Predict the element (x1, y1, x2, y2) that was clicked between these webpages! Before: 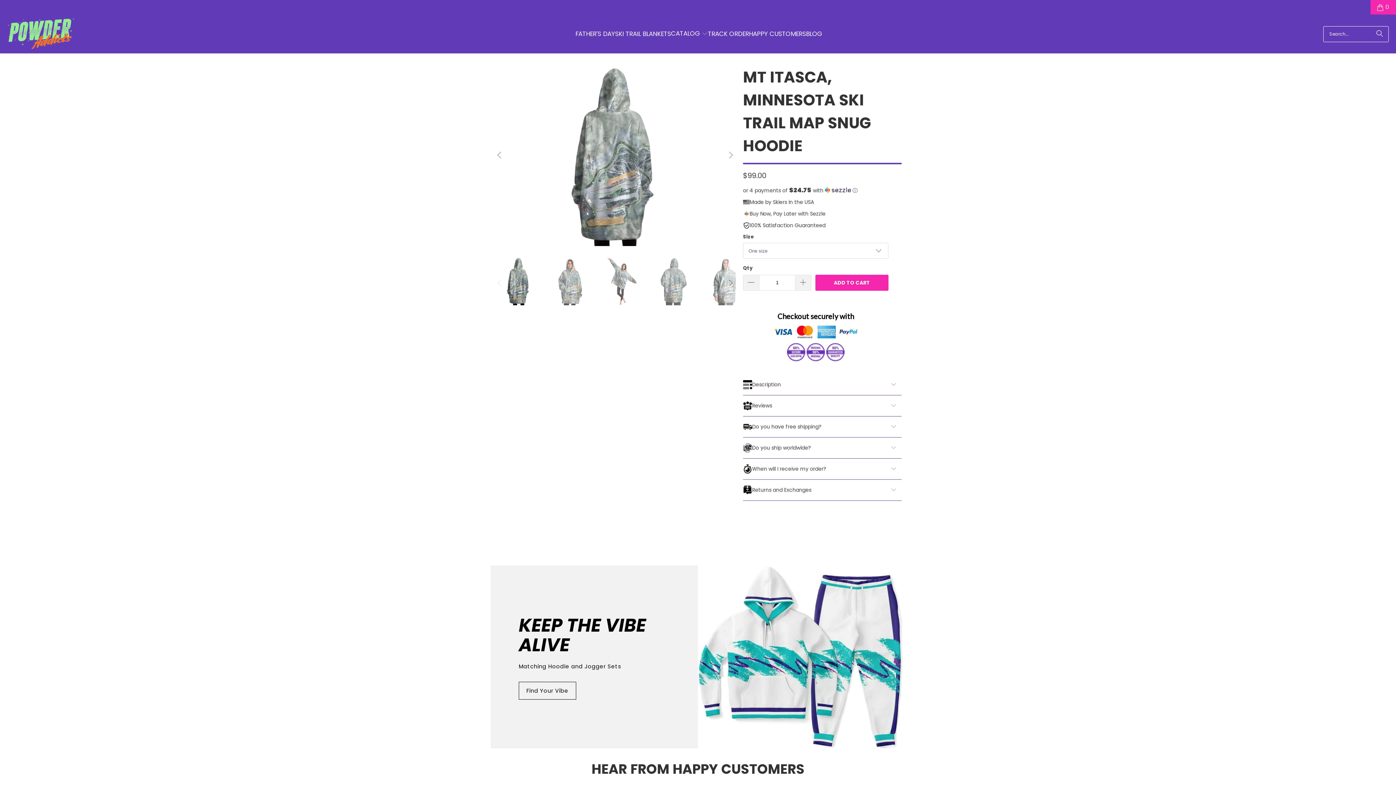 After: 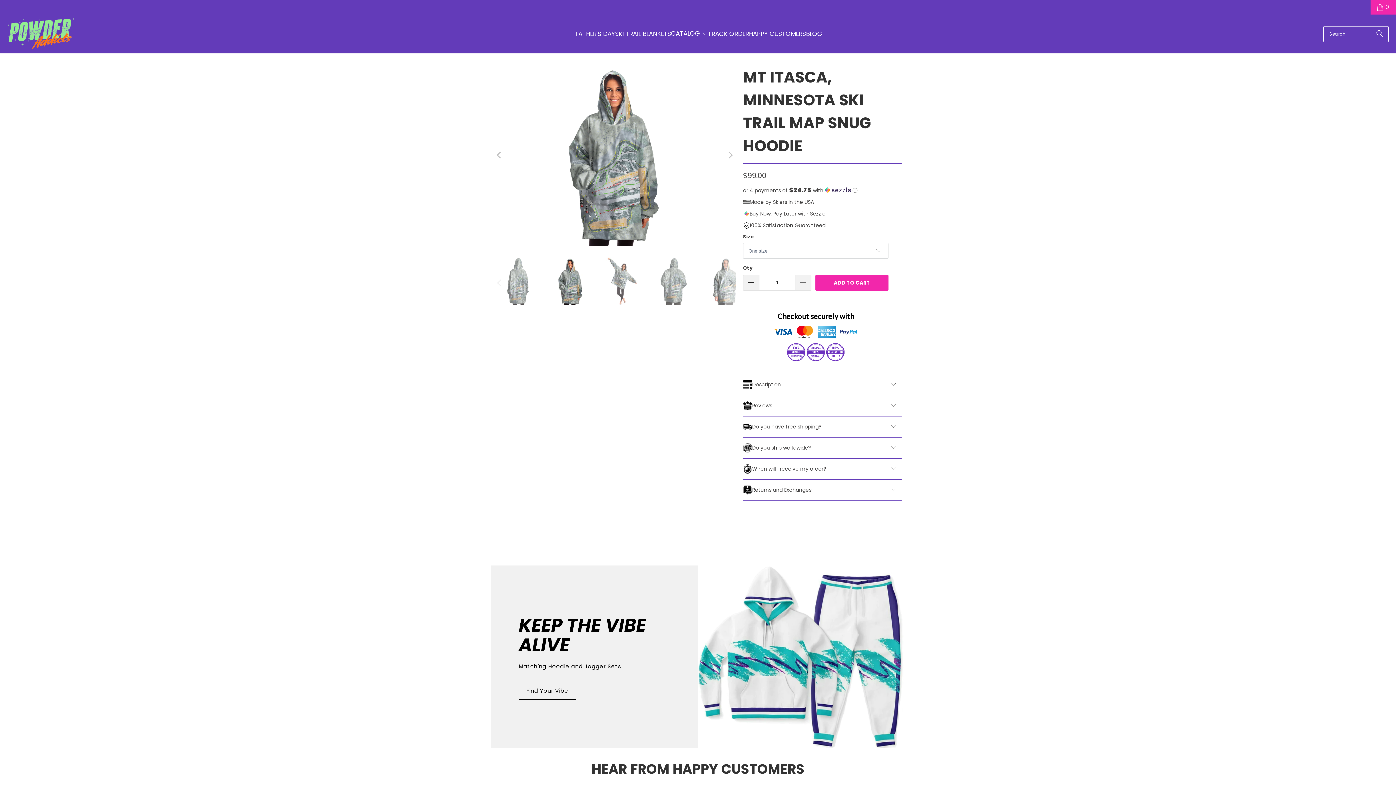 Action: label: Next bbox: (724, 64, 736, 246)